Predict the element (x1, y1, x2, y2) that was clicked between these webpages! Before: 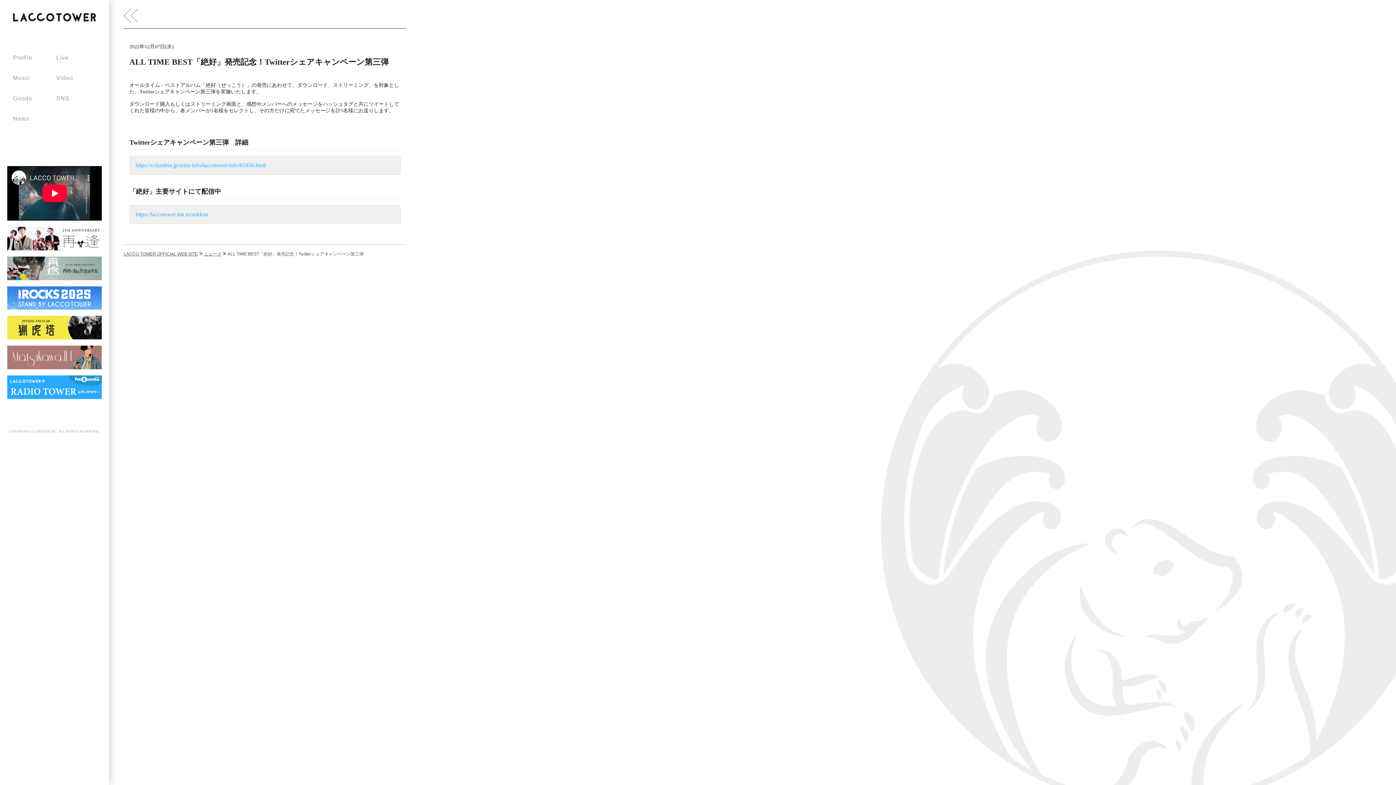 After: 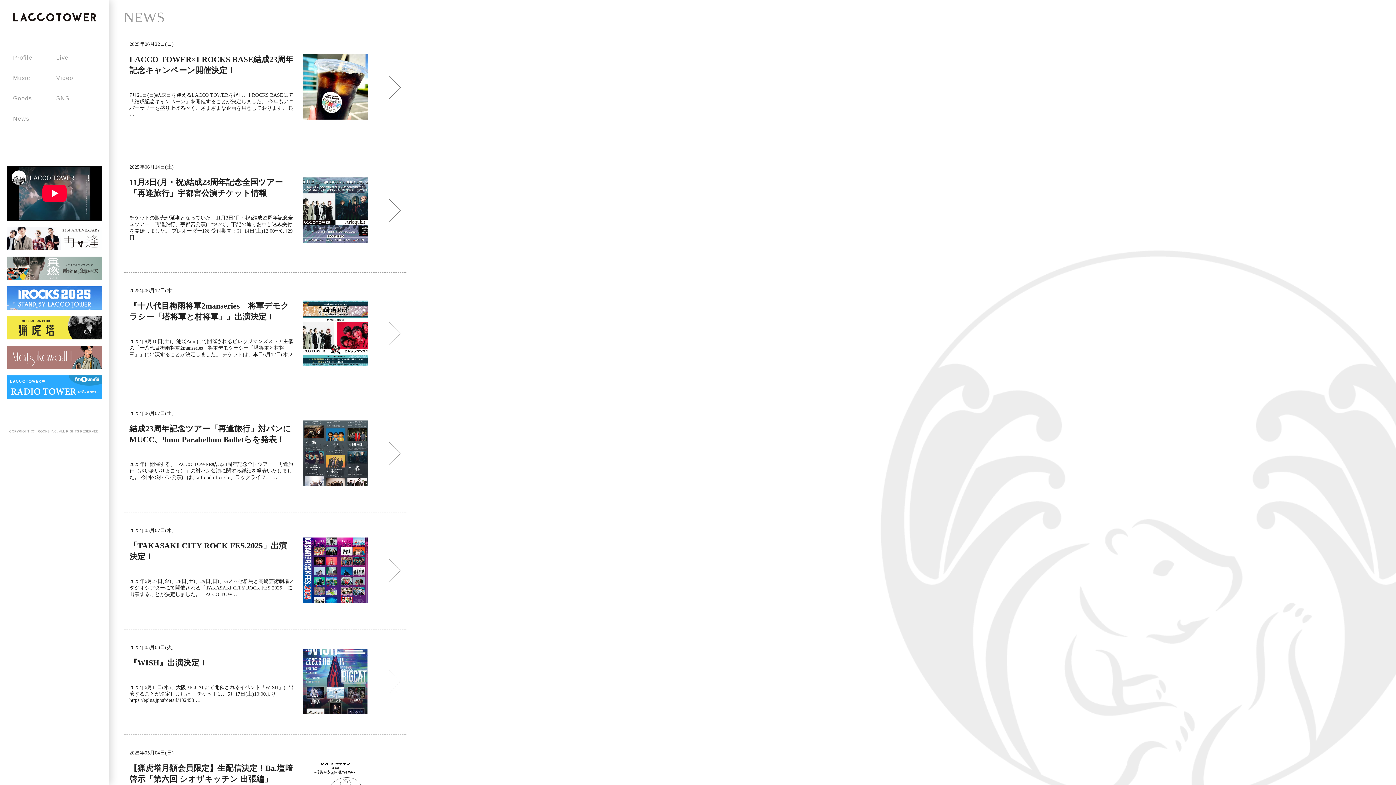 Action: bbox: (123, 8, 406, 22)